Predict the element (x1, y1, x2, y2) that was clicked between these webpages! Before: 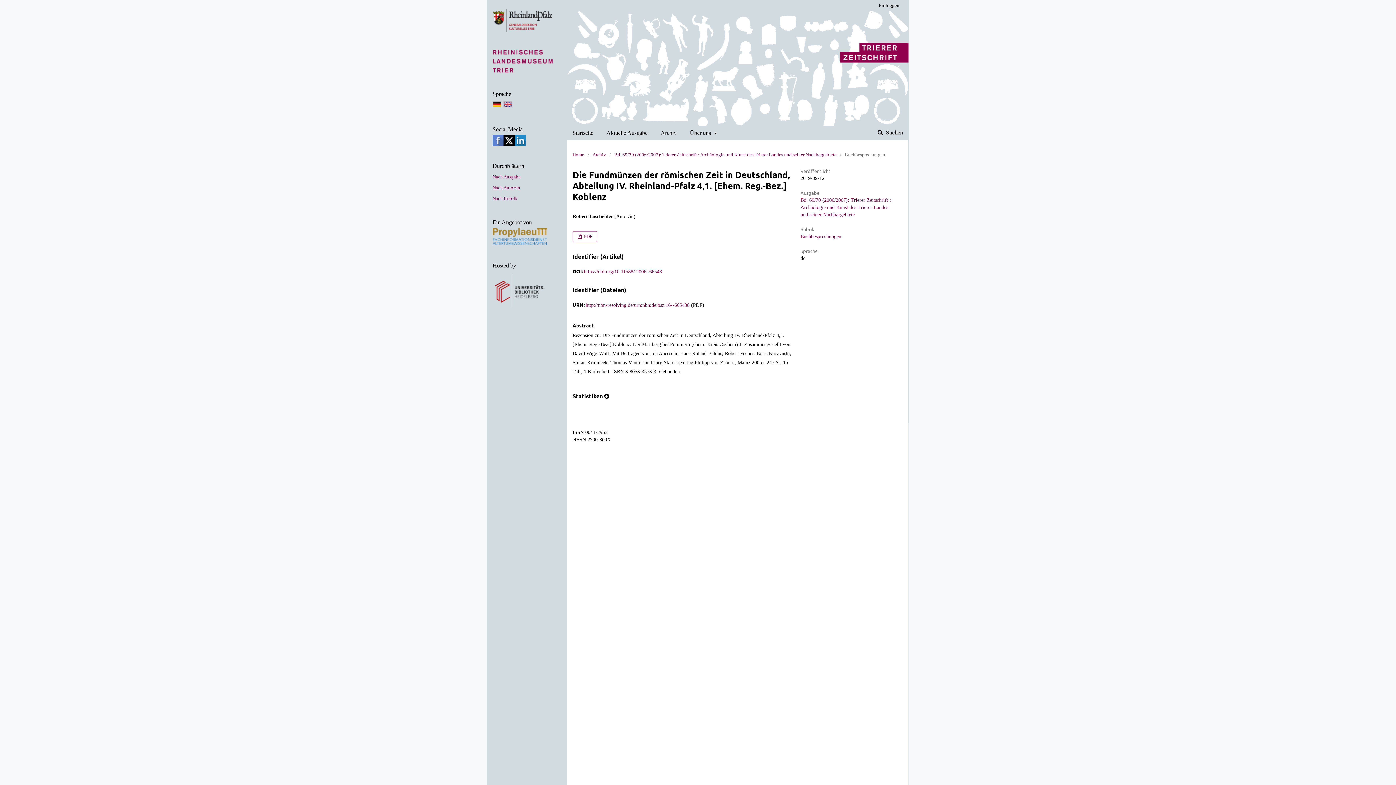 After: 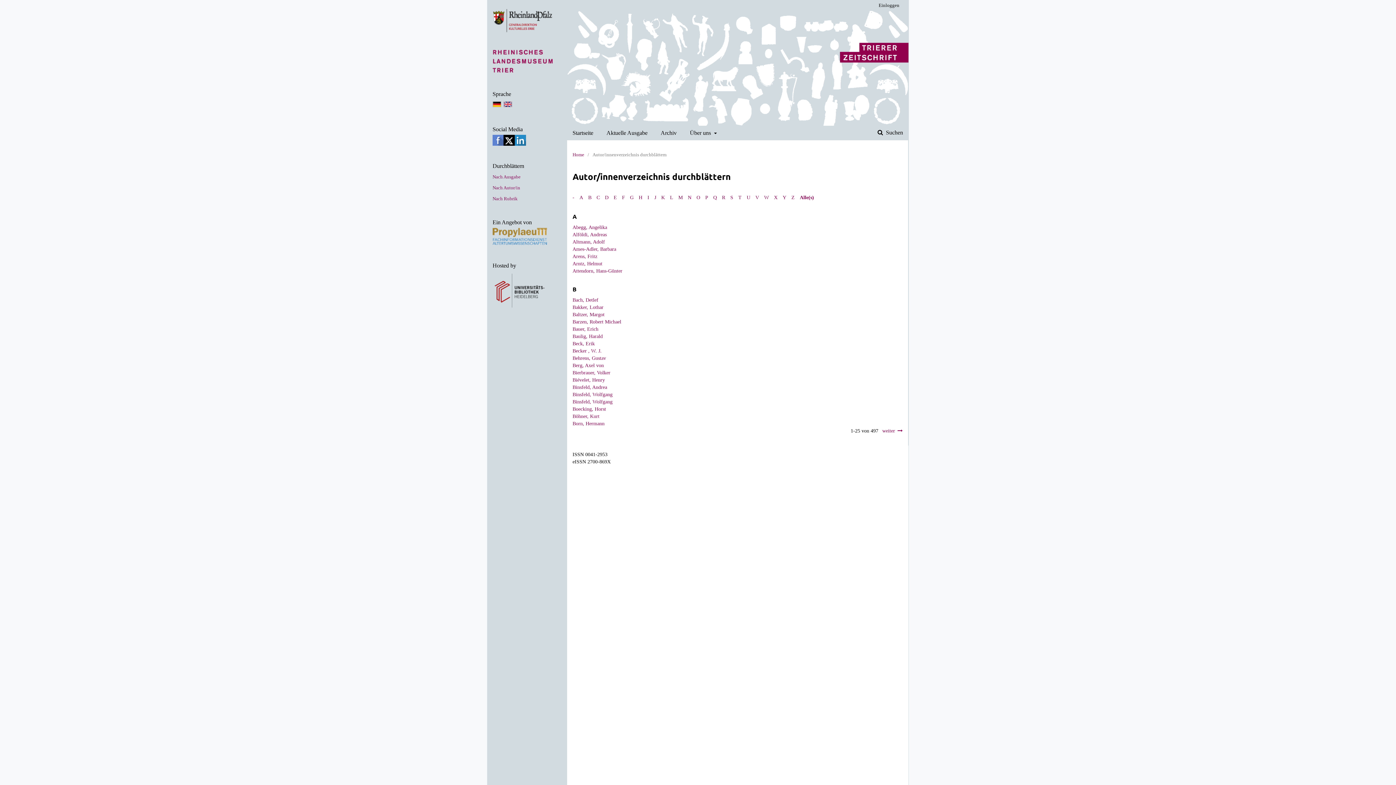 Action: bbox: (492, 185, 520, 190) label: Nach Autor/in